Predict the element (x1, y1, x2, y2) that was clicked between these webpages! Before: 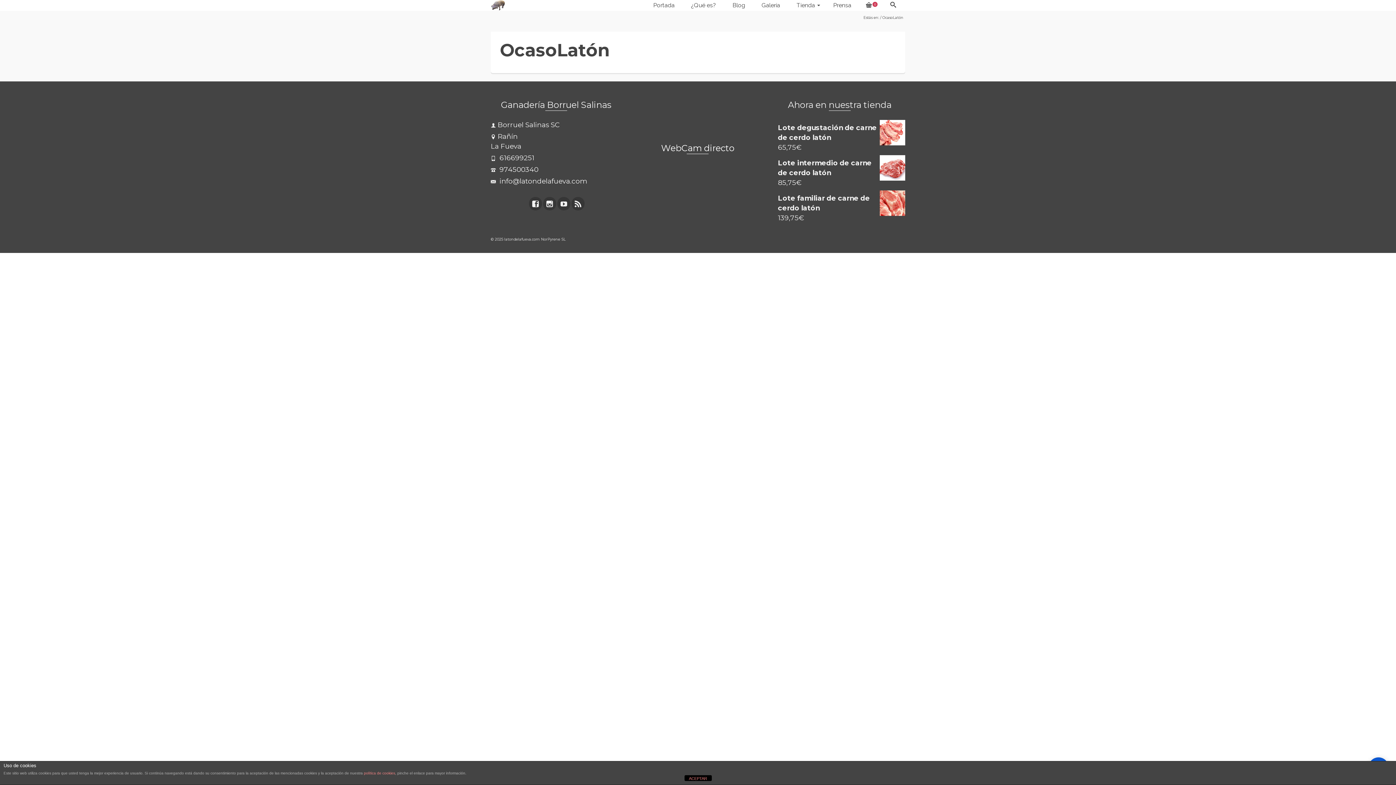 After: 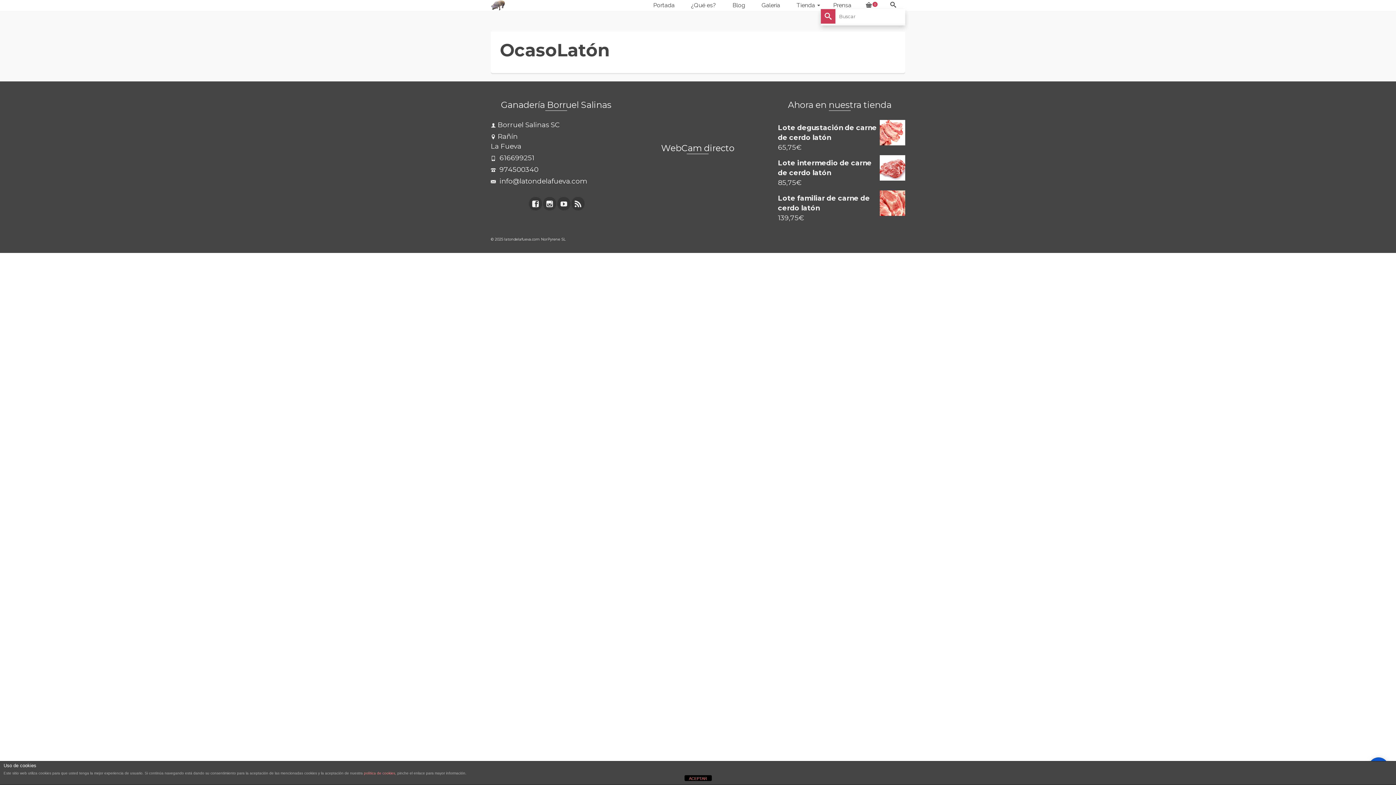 Action: bbox: (883, 0, 905, 10)